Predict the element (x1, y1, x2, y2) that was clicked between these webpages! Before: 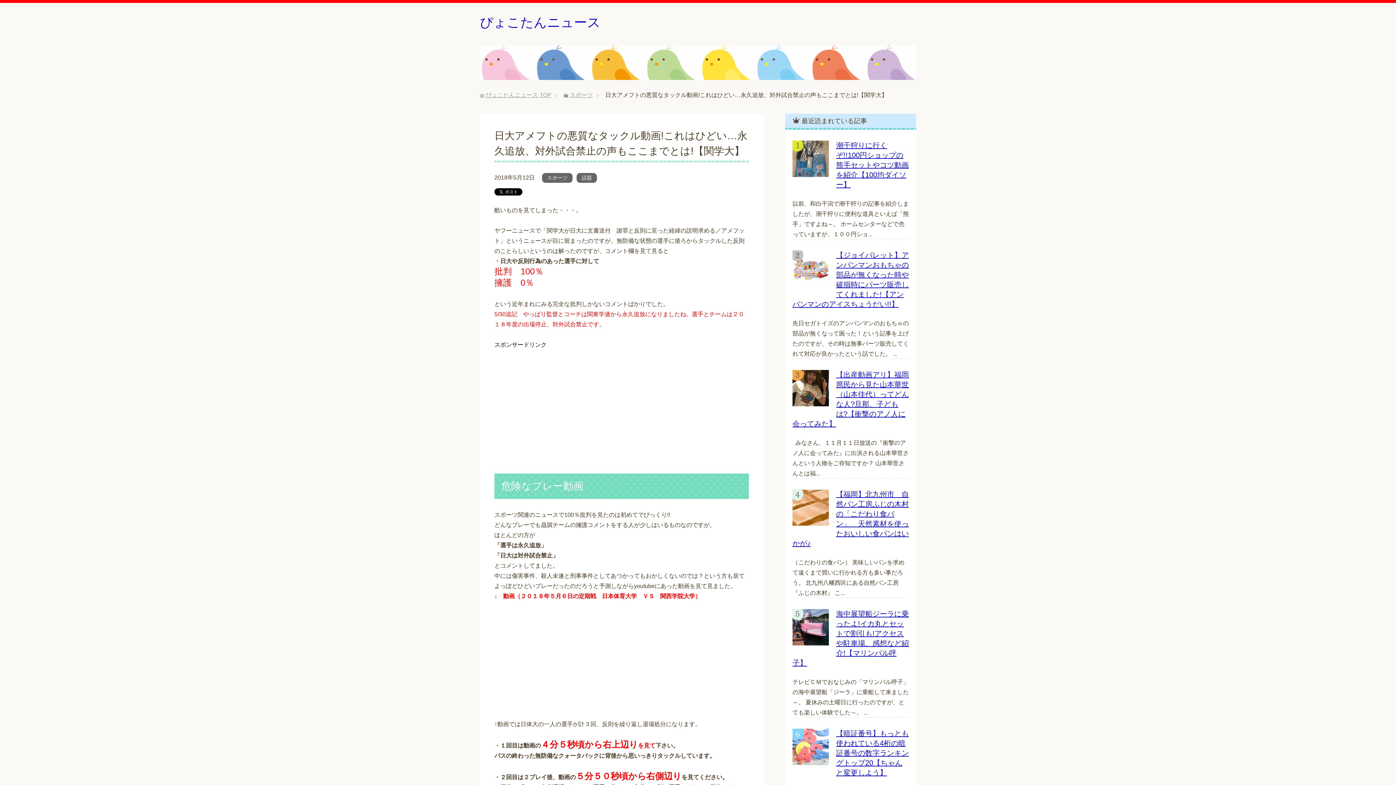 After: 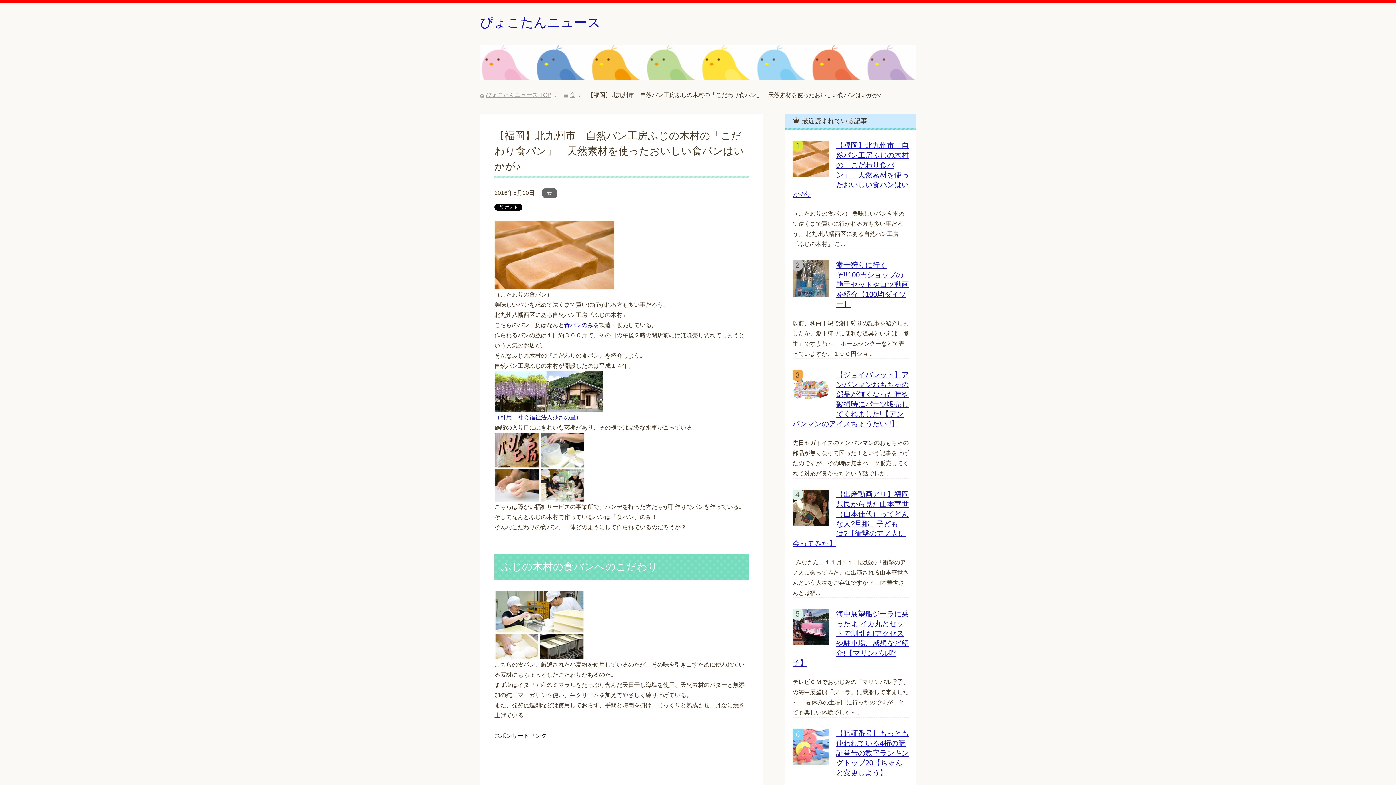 Action: bbox: (792, 519, 829, 525)